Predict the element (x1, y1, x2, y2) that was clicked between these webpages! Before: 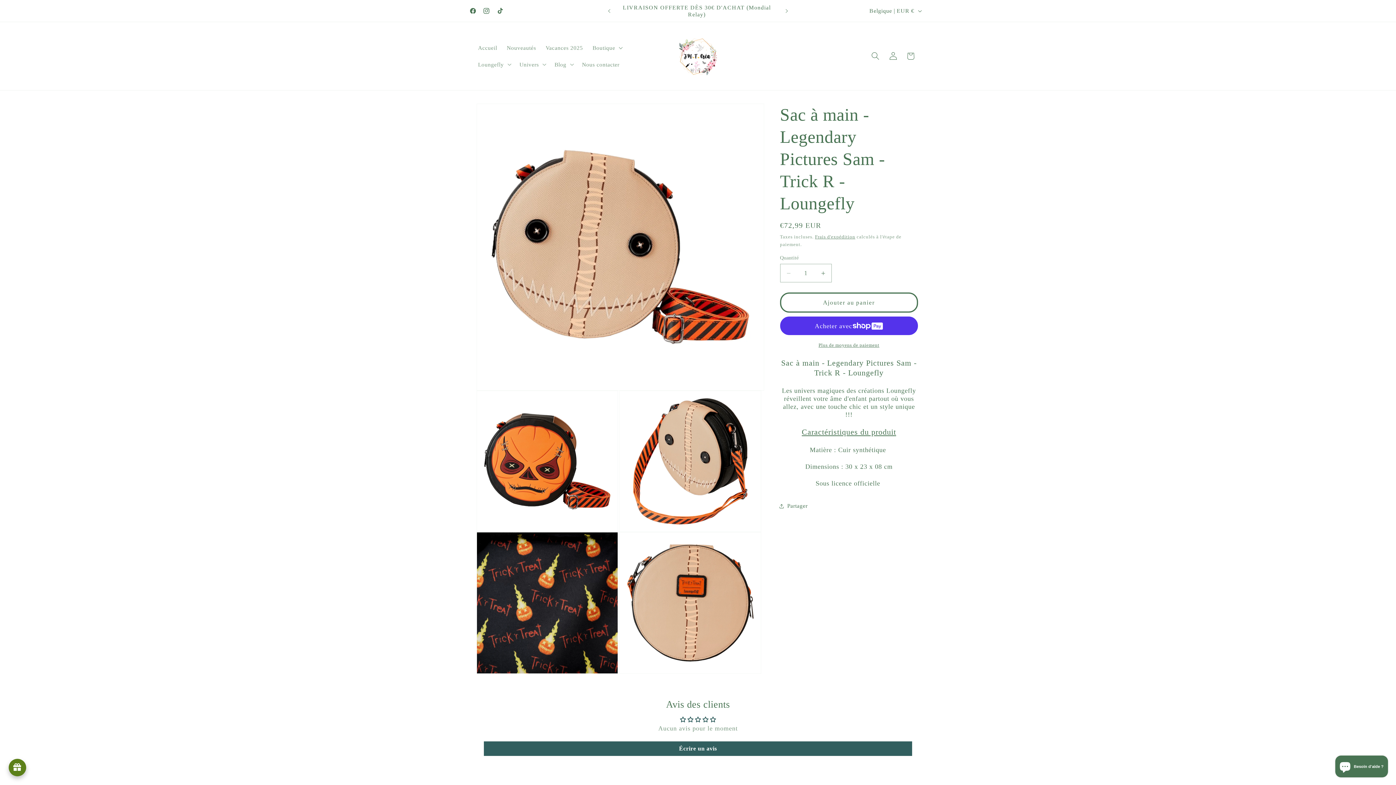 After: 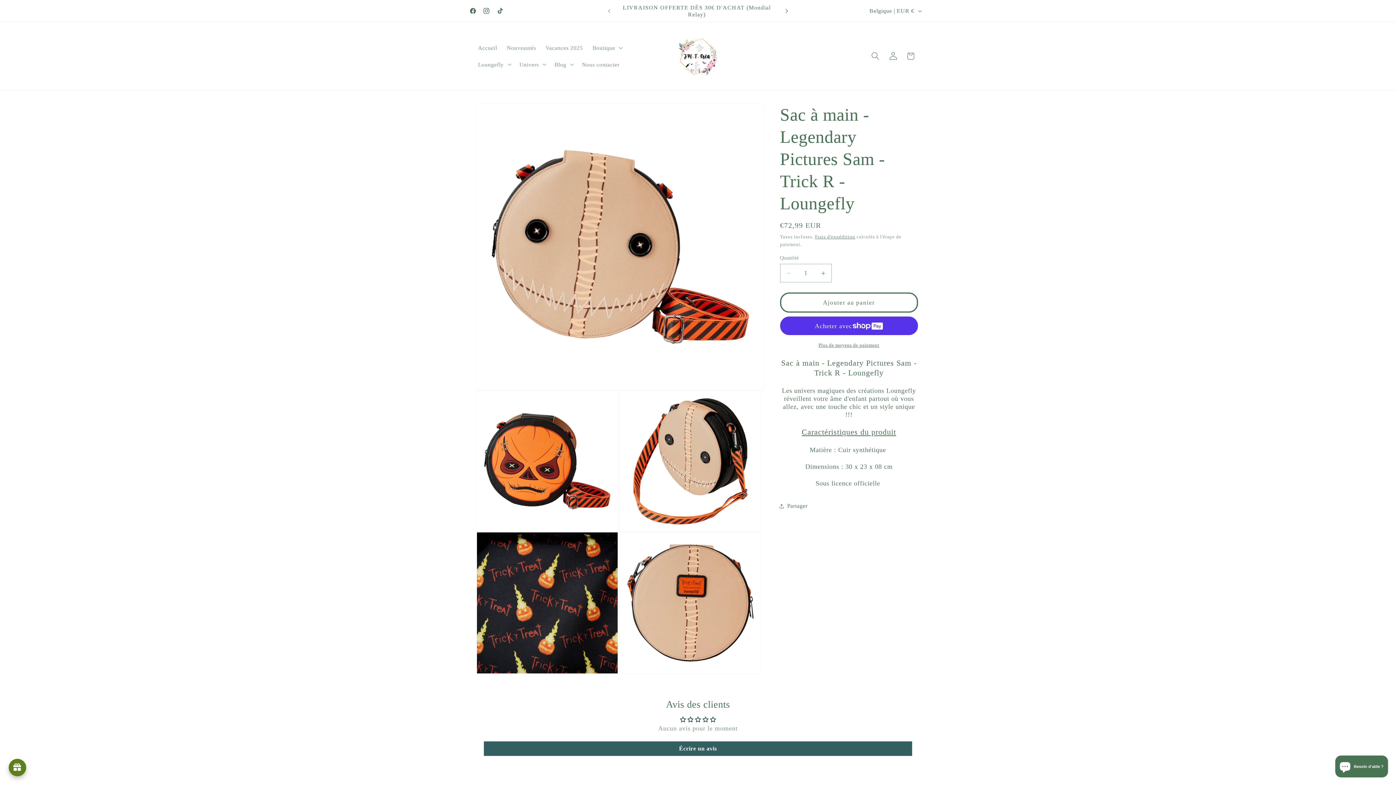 Action: label: Annonce suivante bbox: (779, 3, 795, 18)